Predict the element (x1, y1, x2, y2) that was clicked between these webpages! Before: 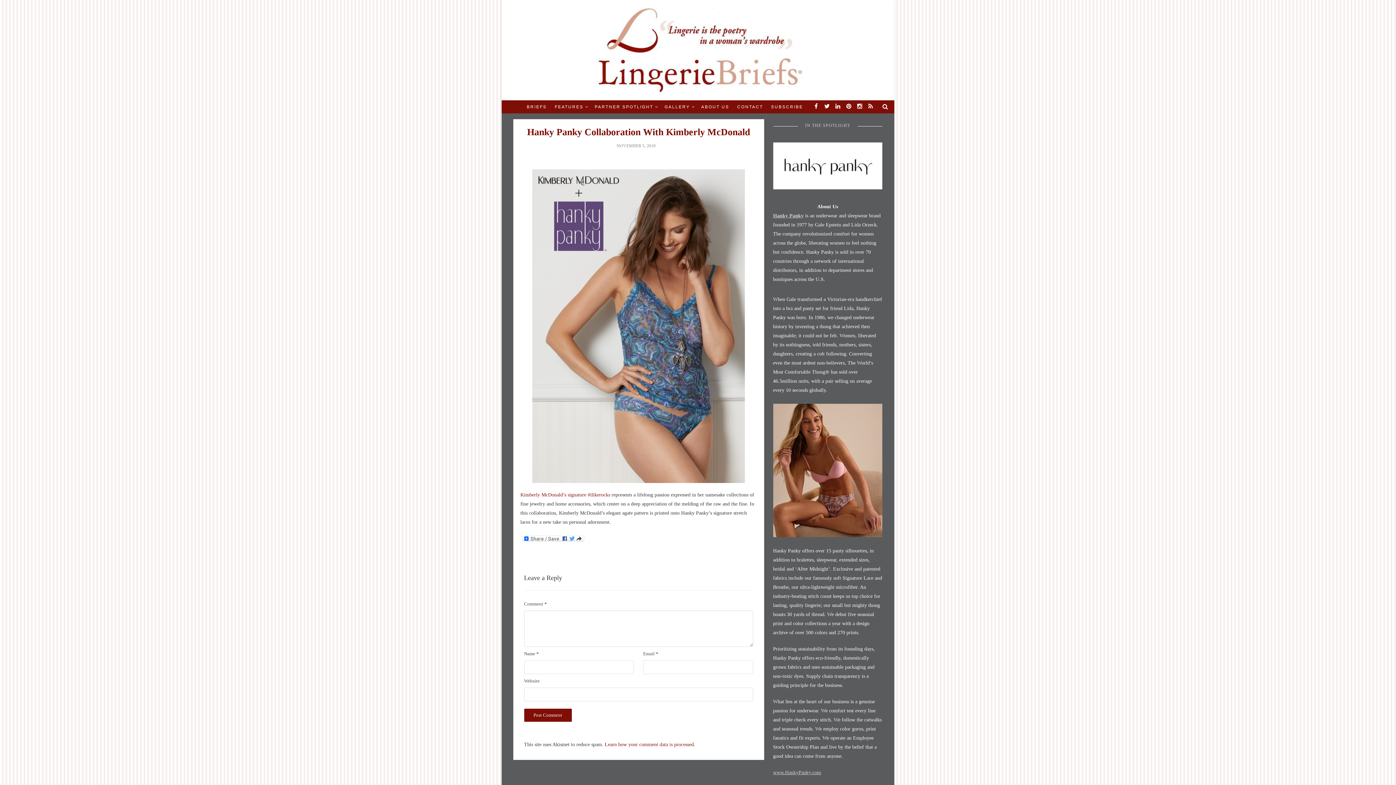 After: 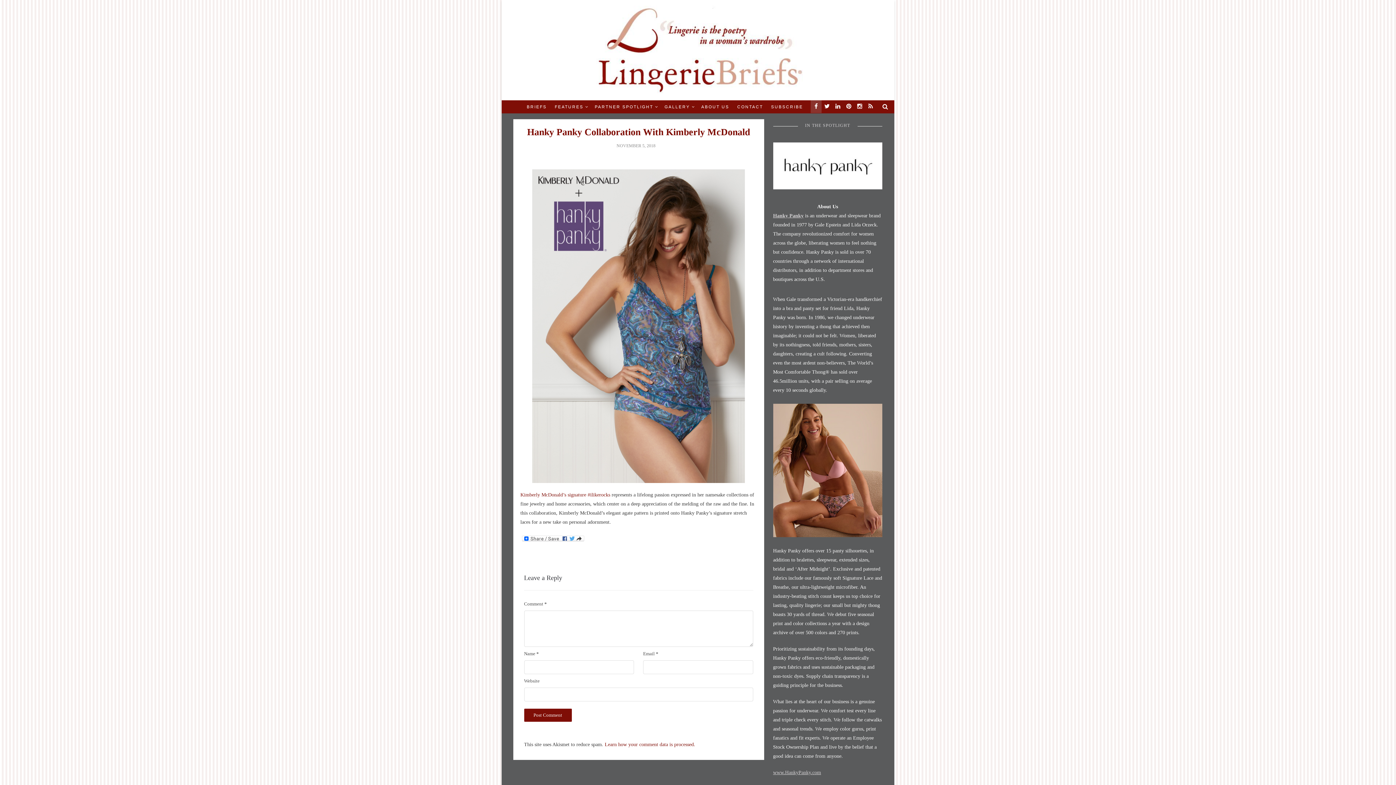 Action: bbox: (810, 100, 821, 113)